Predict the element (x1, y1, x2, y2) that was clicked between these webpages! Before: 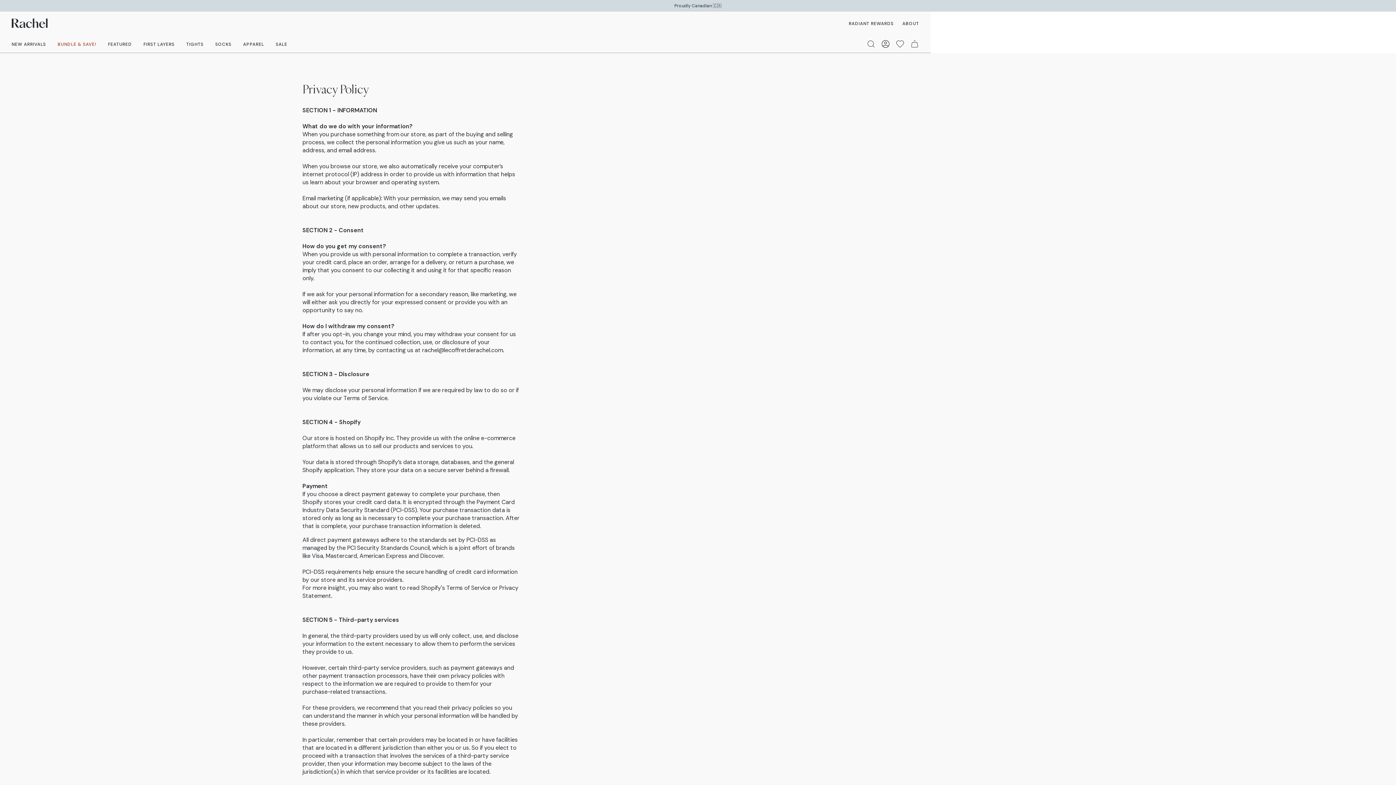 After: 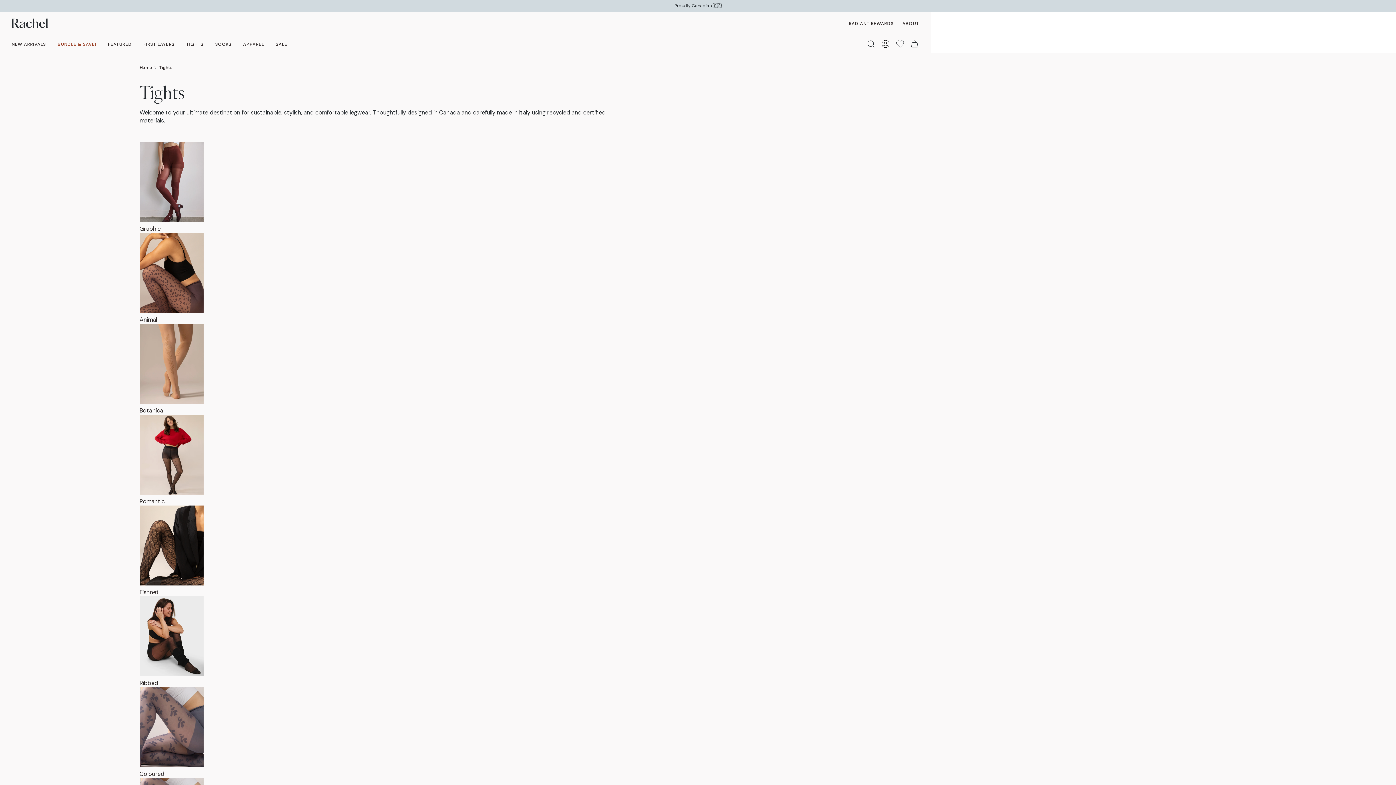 Action: label: TIGHTS bbox: (186, 41, 203, 47)